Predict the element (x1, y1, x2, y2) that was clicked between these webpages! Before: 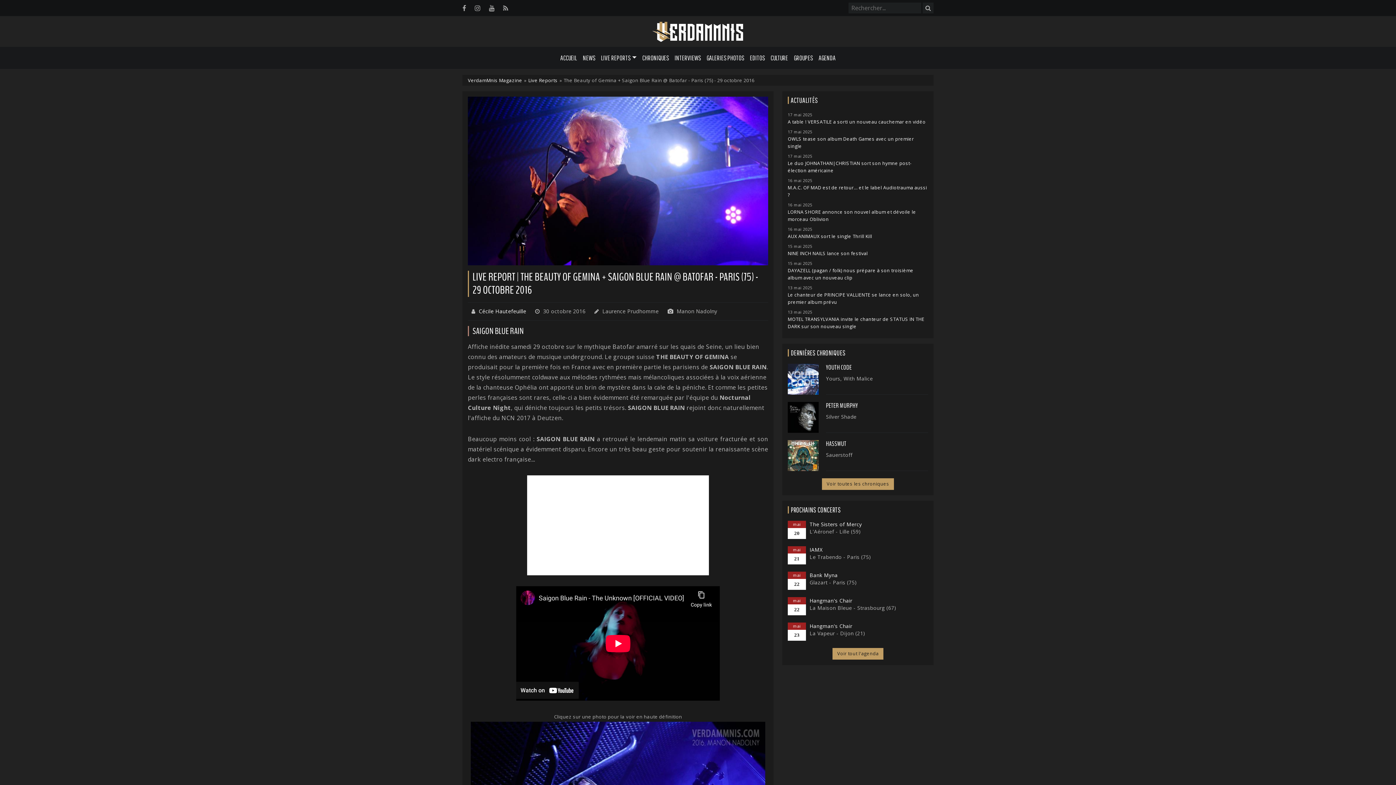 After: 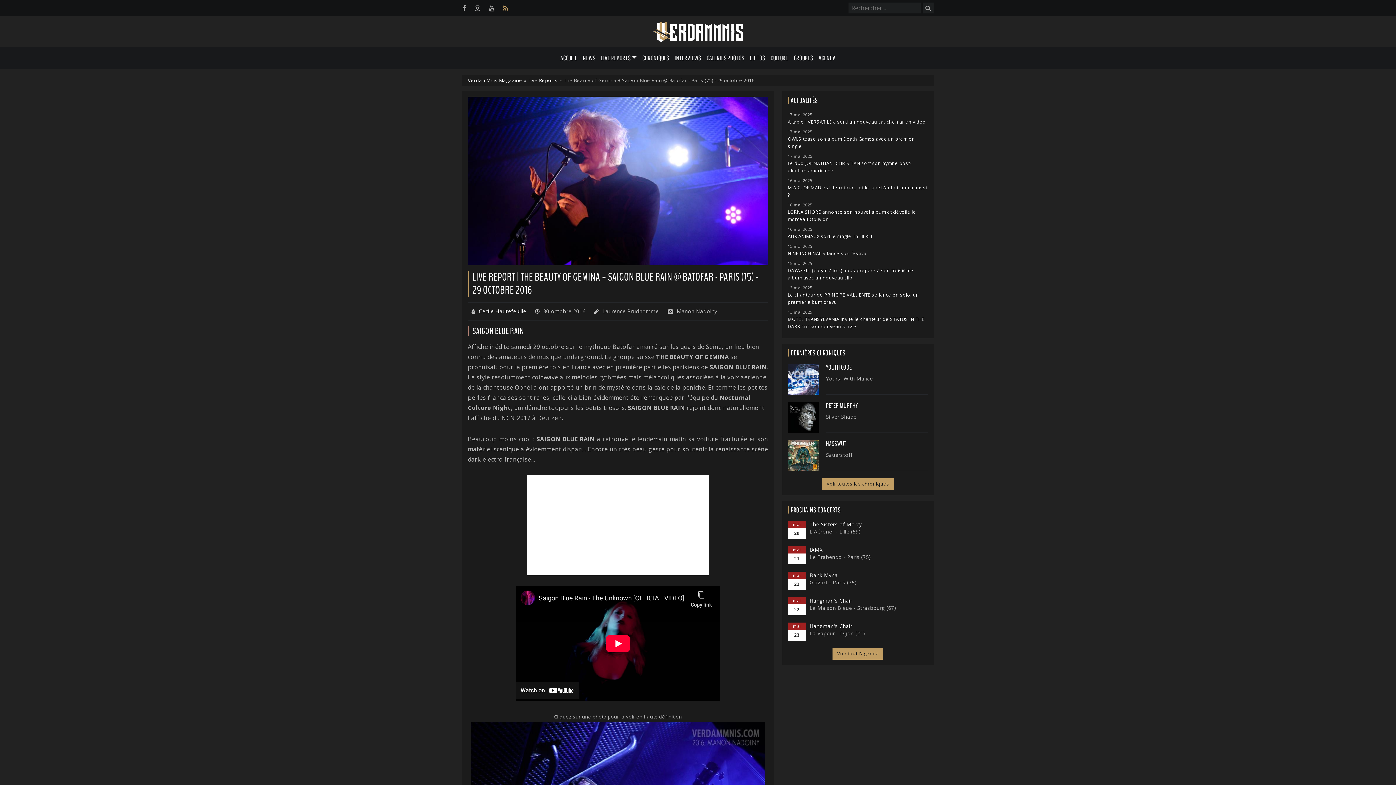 Action: bbox: (503, 3, 508, 12)